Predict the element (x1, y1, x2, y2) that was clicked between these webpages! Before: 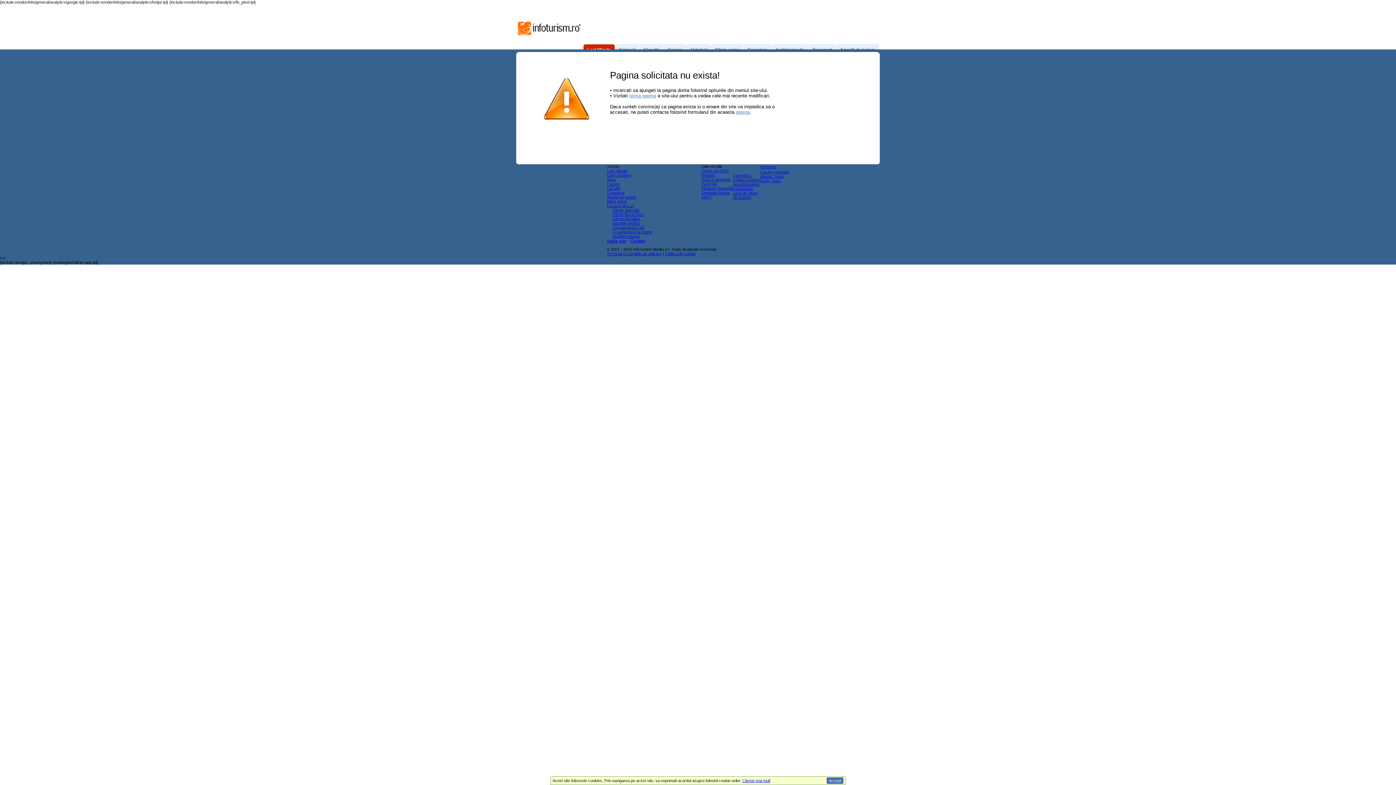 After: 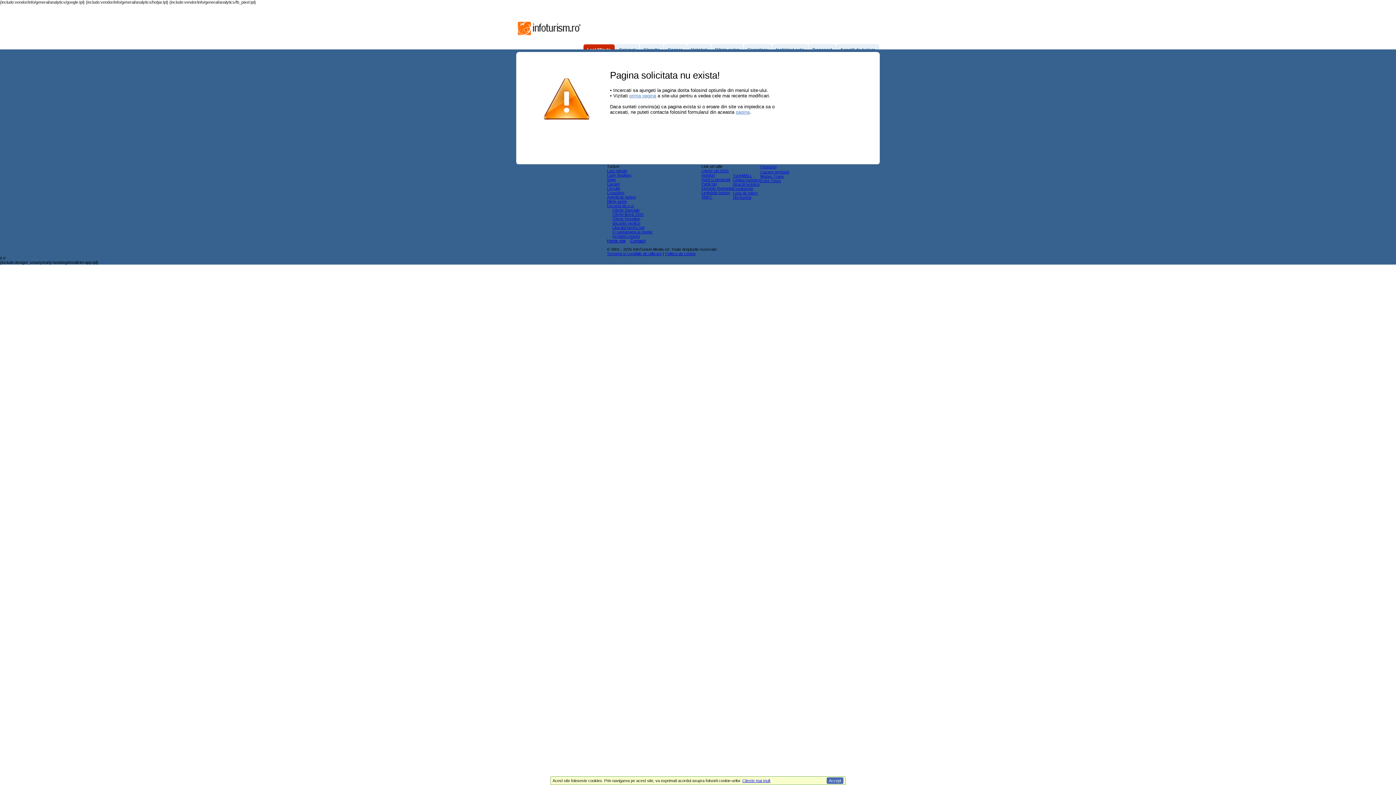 Action: bbox: (760, 178, 781, 182) label: Ester Tours